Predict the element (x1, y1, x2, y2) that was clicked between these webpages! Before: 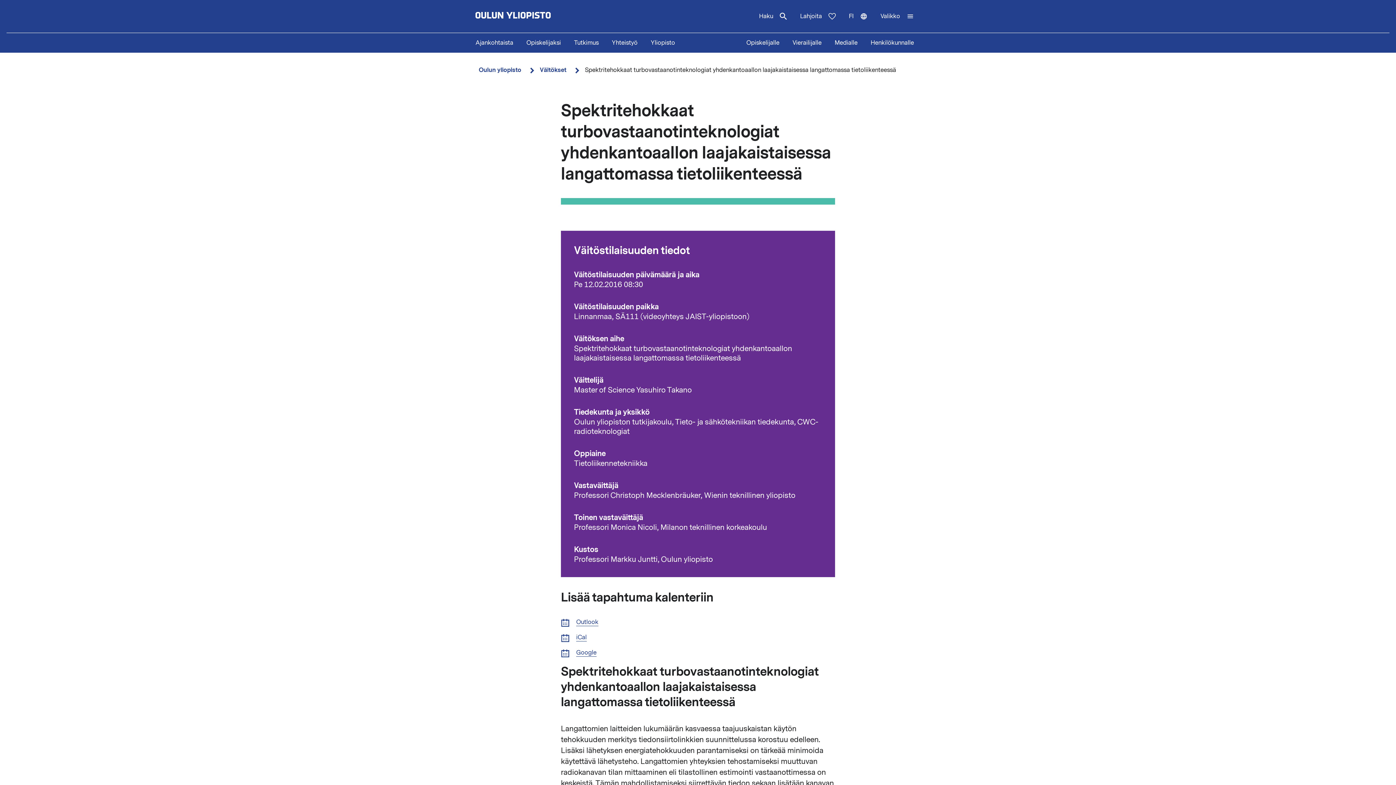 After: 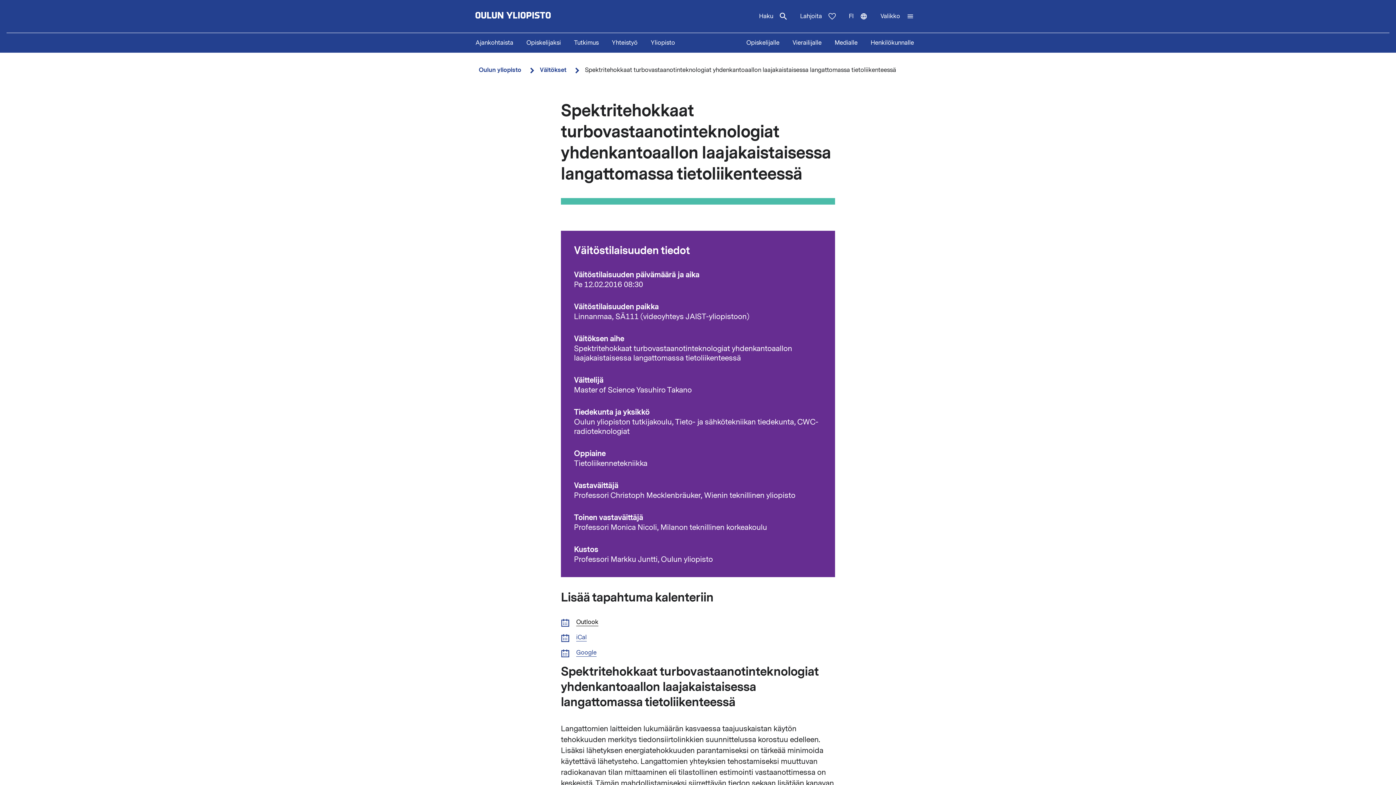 Action: label: Outlook bbox: (576, 618, 598, 627)